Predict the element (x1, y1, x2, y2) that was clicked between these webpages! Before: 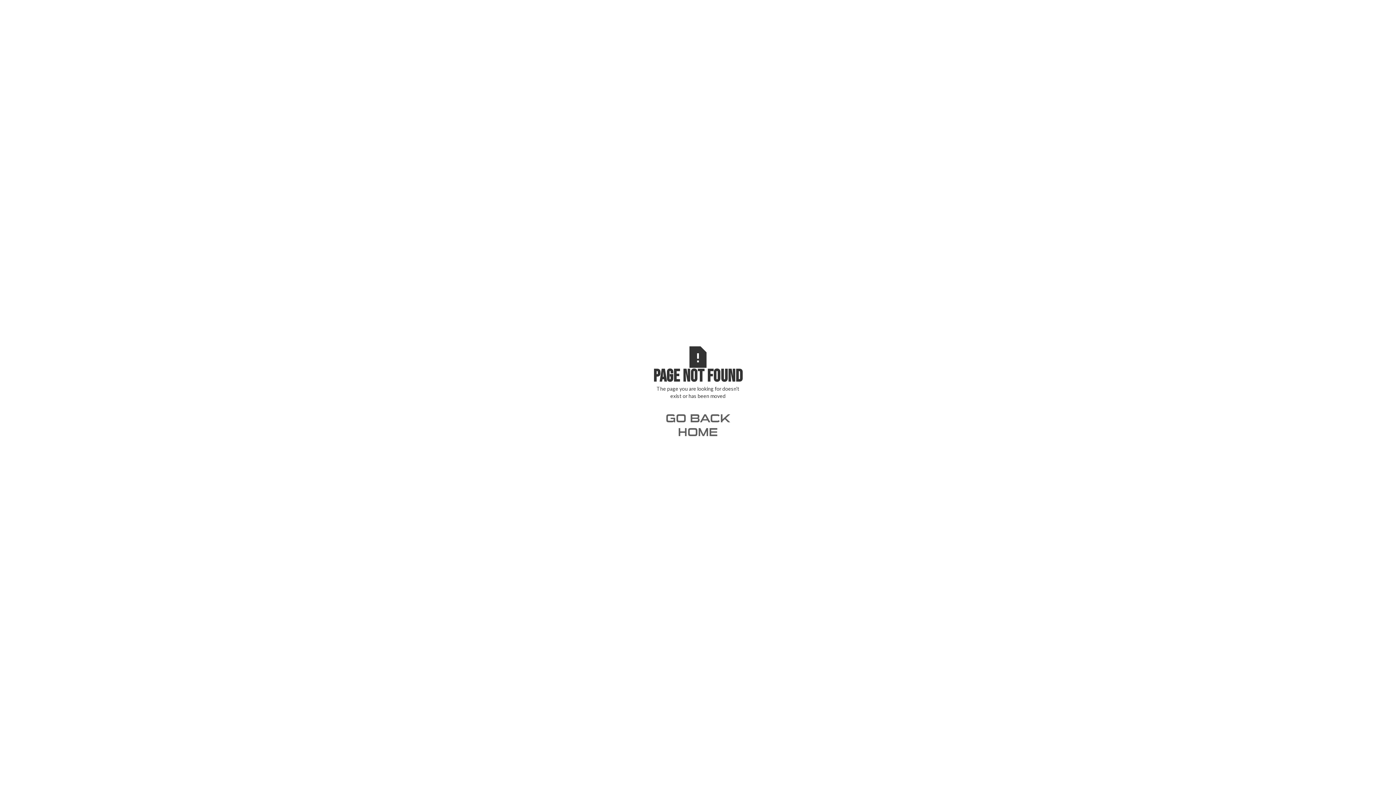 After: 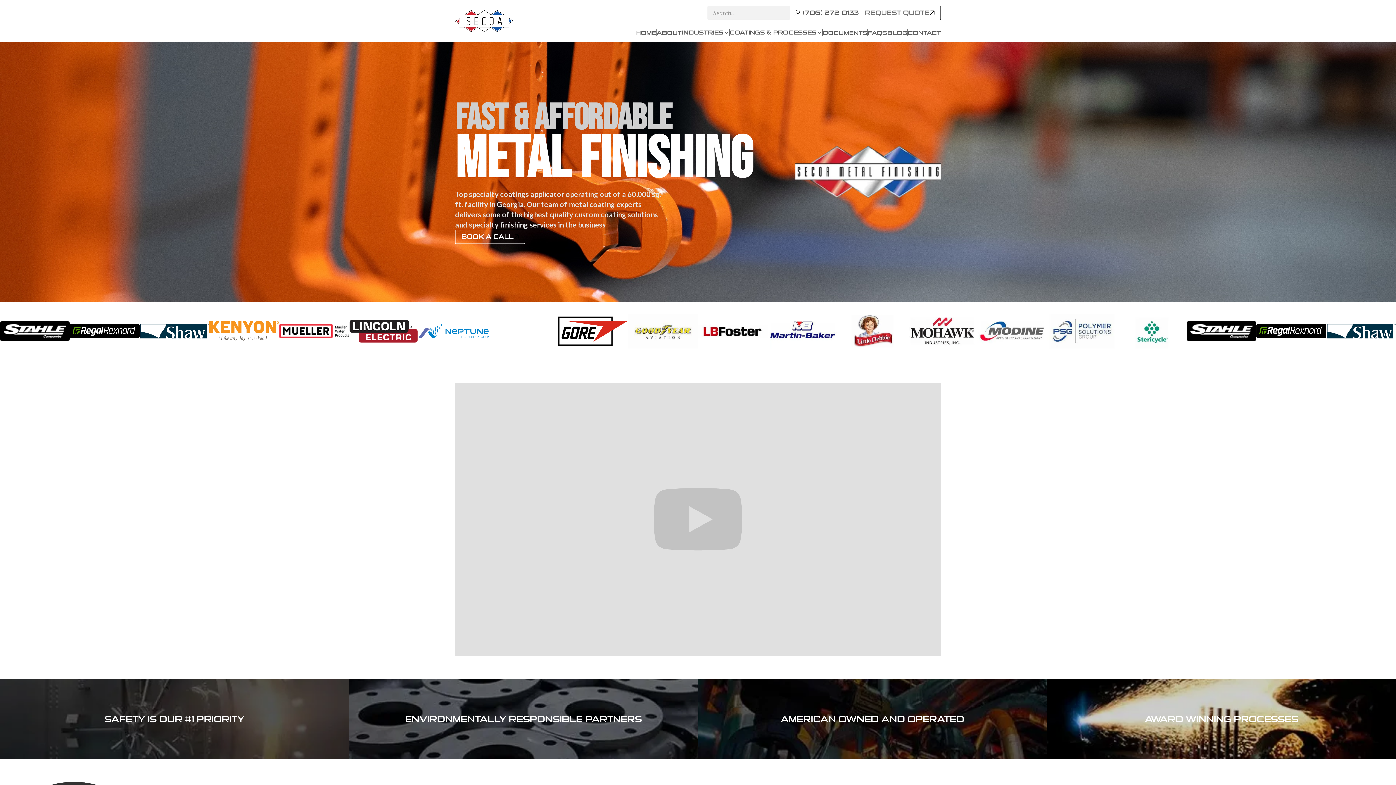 Action: bbox: (665, 411, 730, 439) label: GO BACK HOME